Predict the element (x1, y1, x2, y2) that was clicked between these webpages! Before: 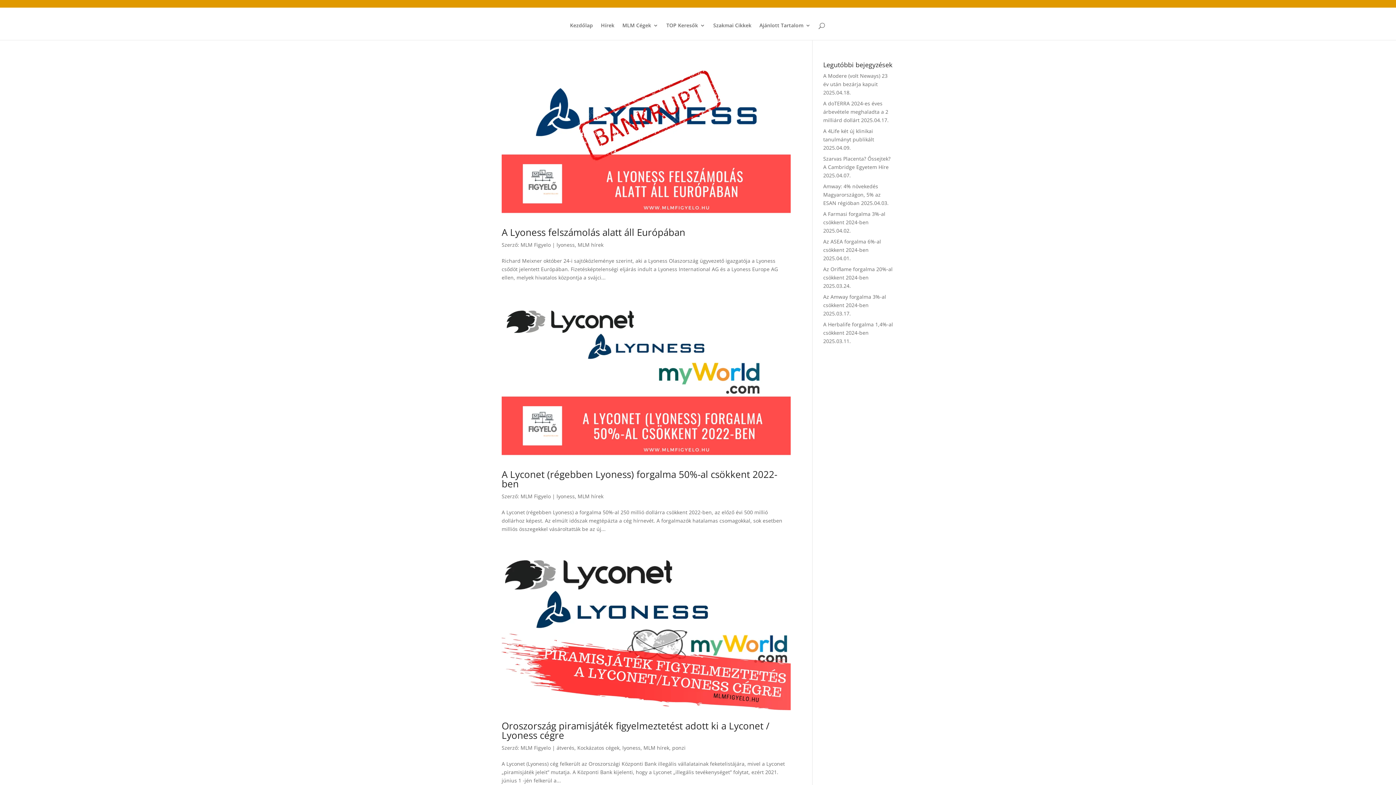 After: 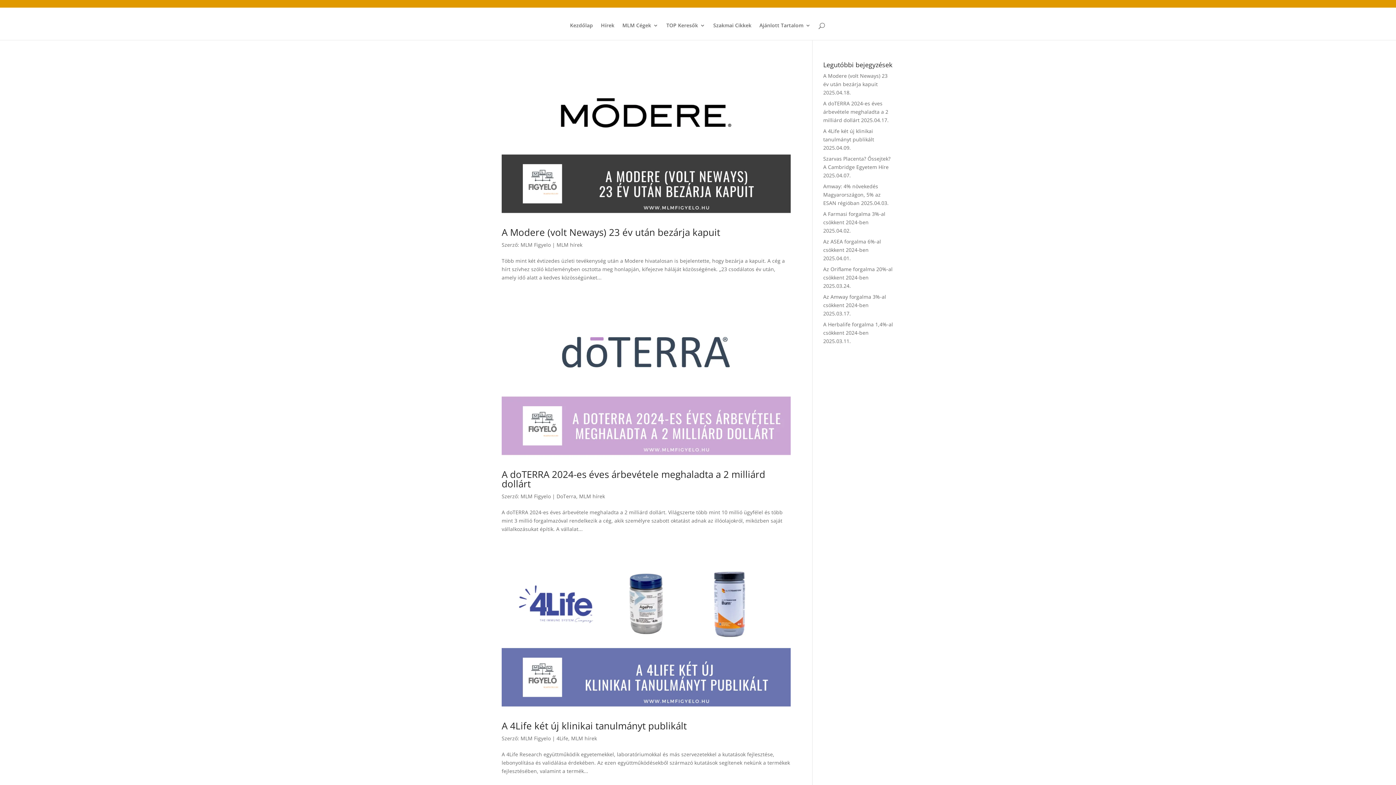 Action: bbox: (643, 744, 669, 751) label: MLM hírek